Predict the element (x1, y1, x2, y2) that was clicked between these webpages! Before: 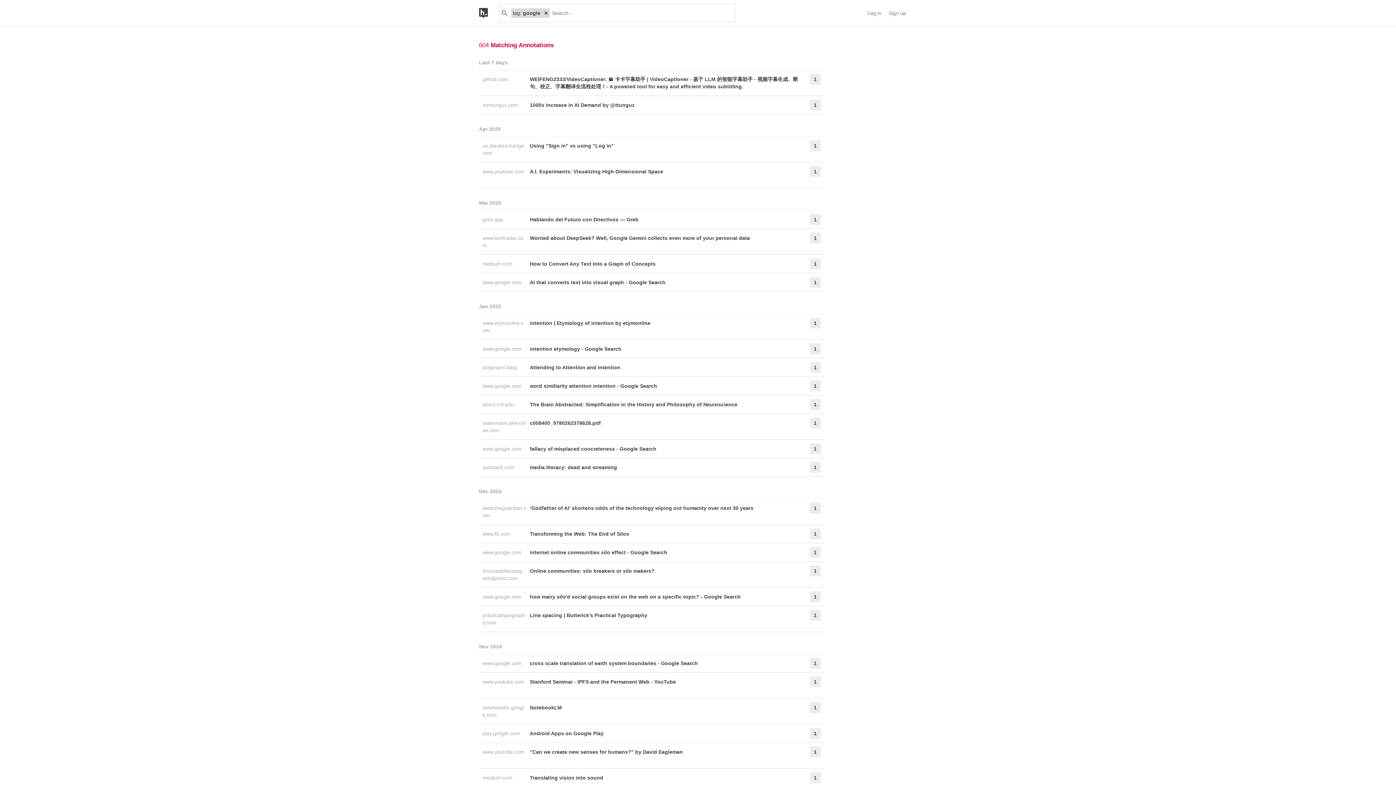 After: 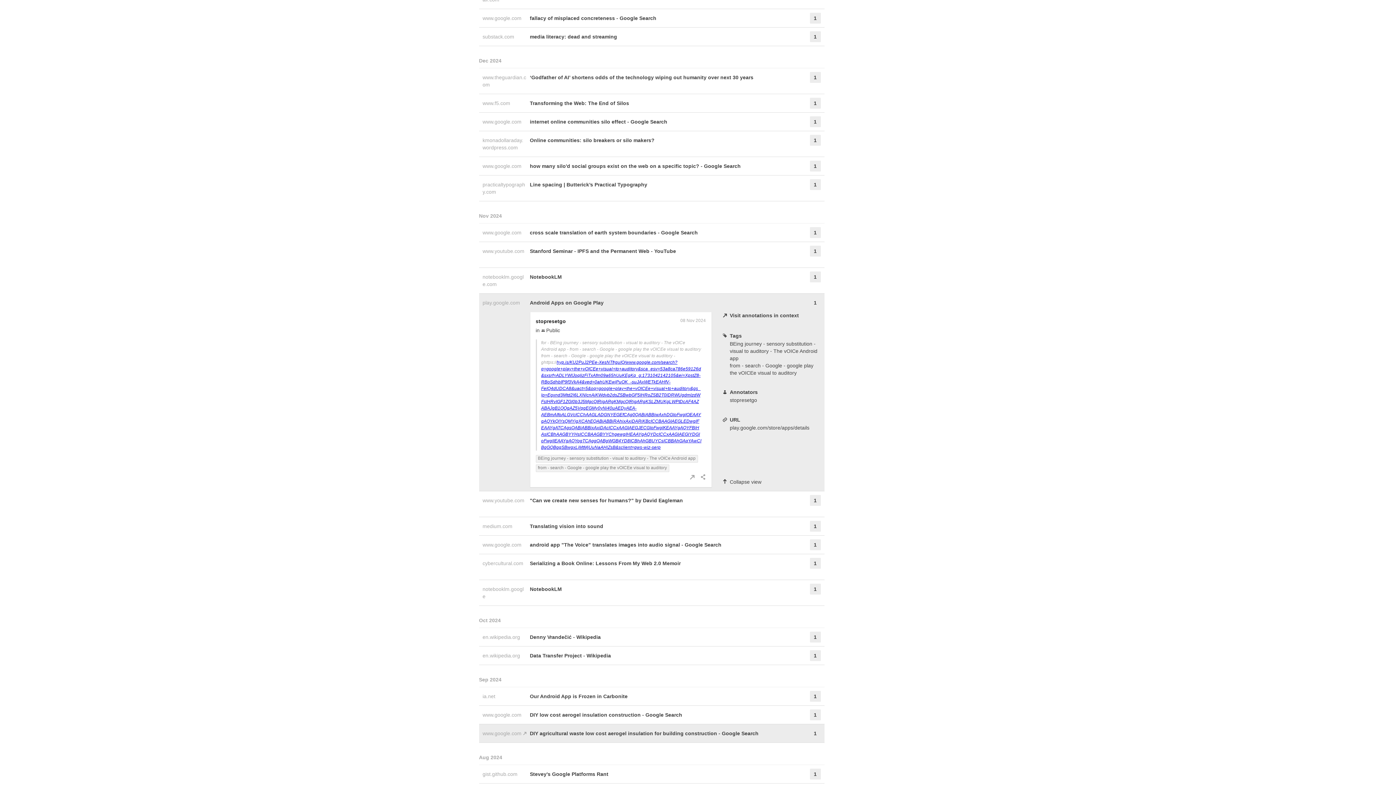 Action: bbox: (530, 728, 791, 739) label: Android Apps on Google Play